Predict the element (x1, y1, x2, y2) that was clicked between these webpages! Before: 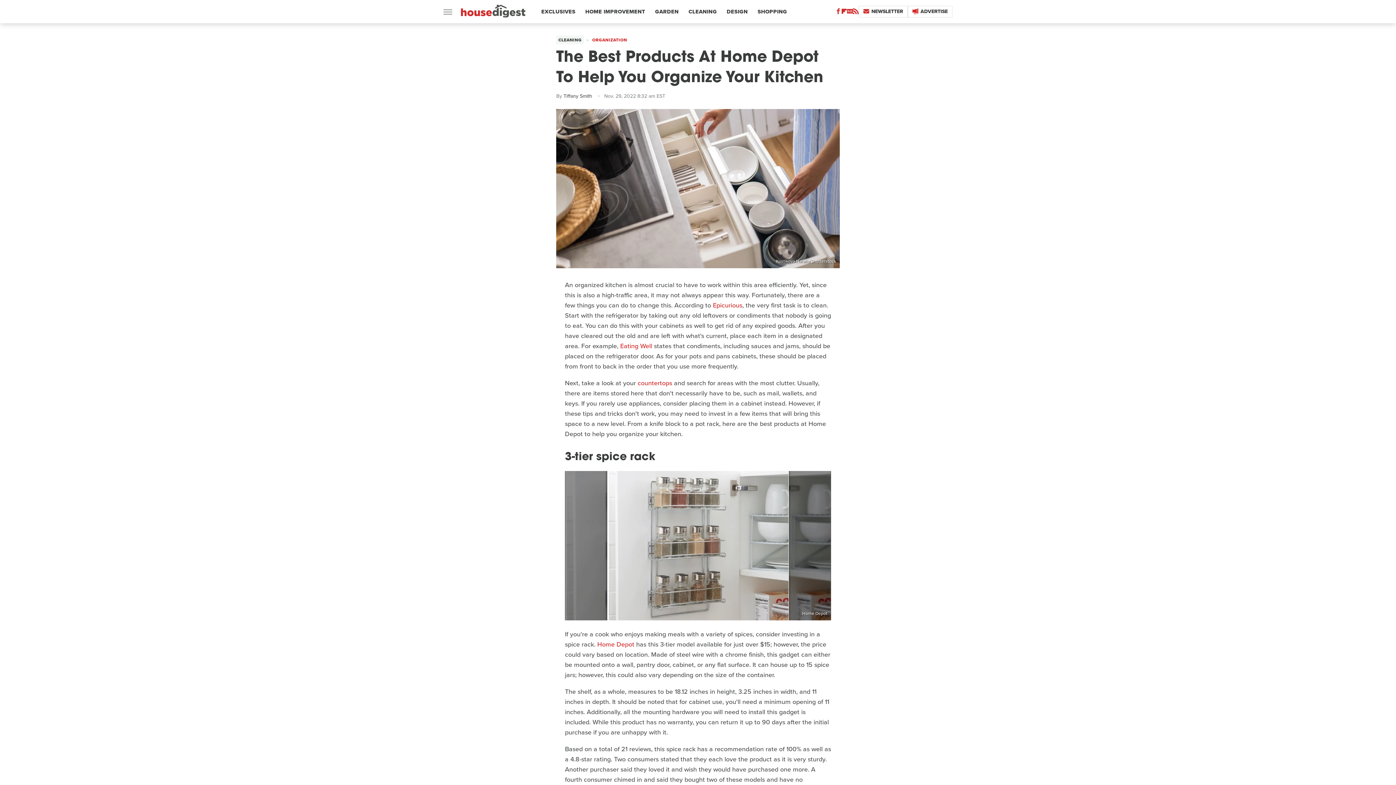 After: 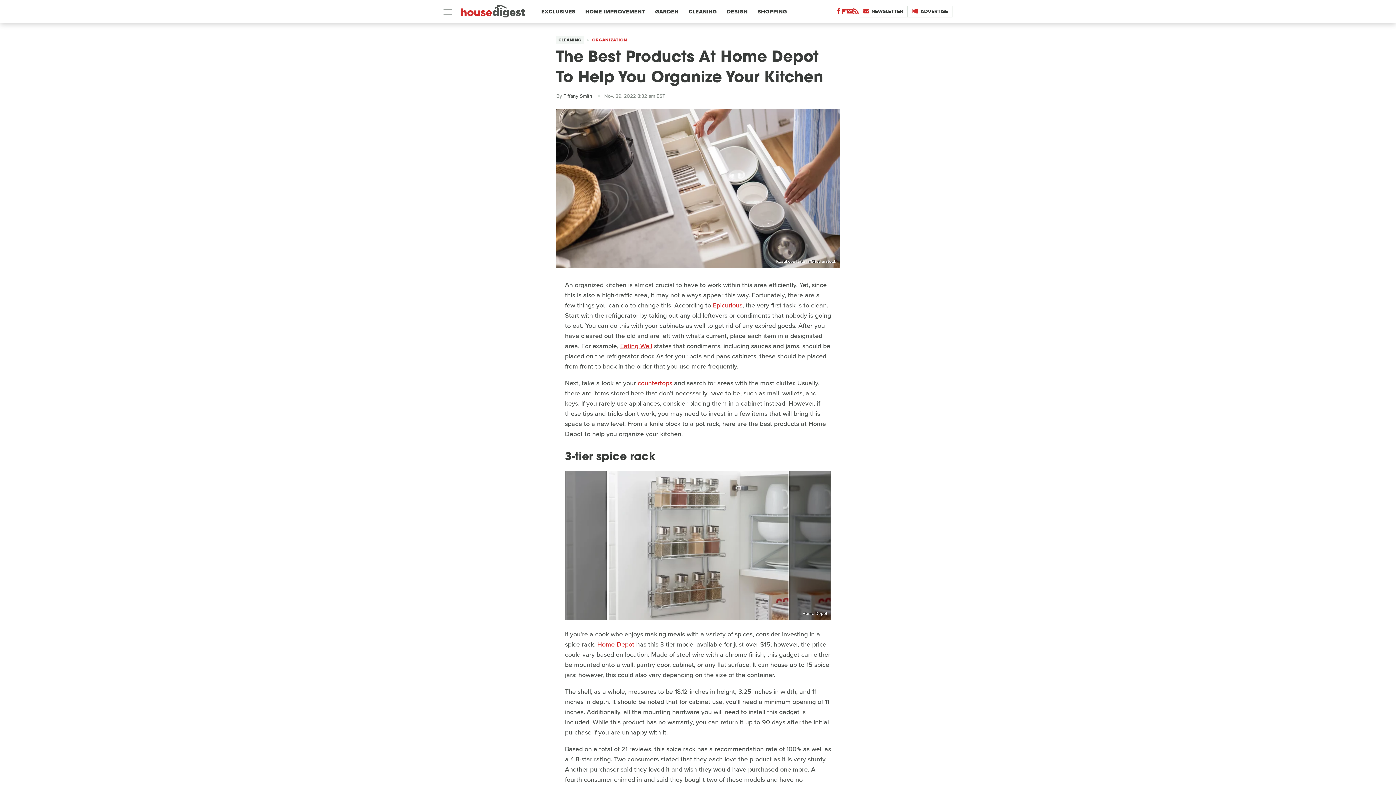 Action: label: Eating Well bbox: (620, 341, 652, 350)